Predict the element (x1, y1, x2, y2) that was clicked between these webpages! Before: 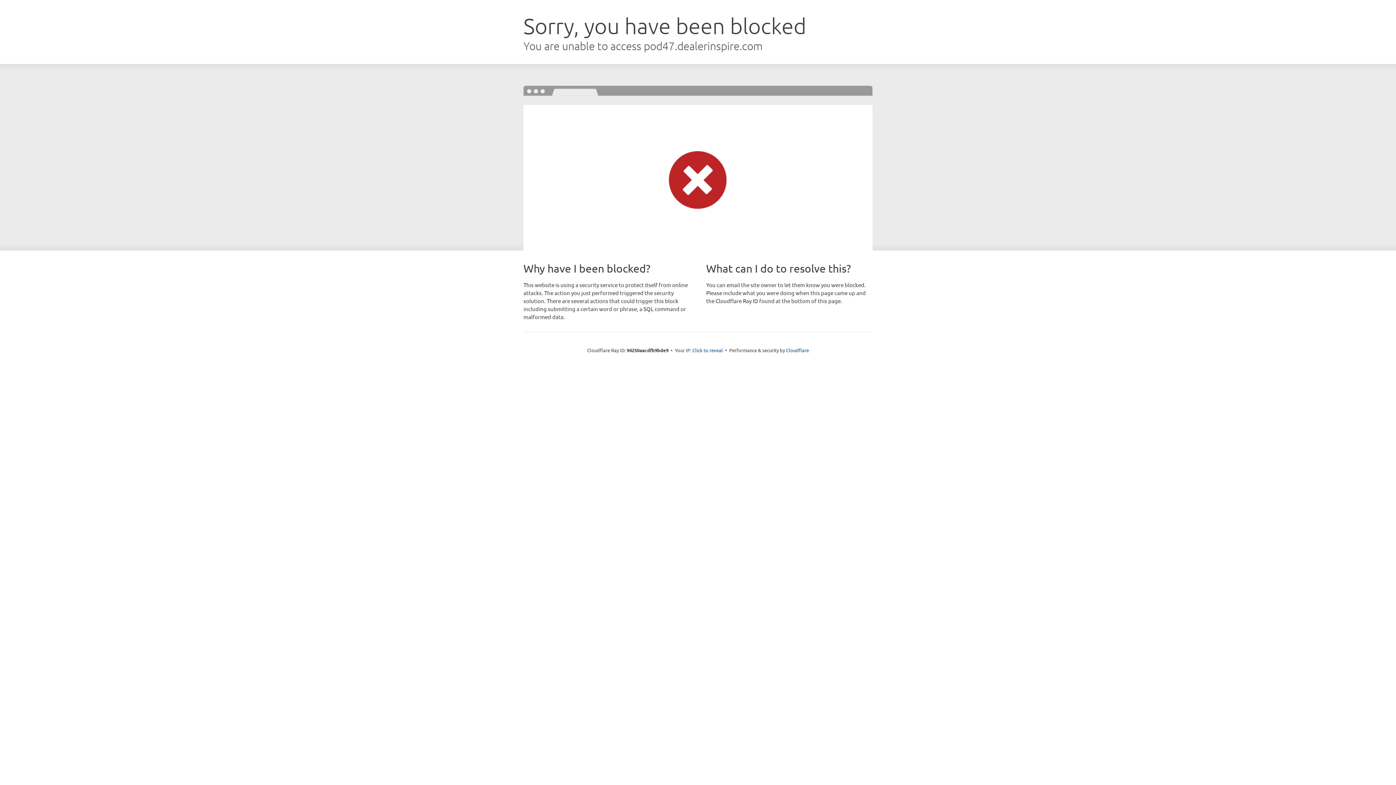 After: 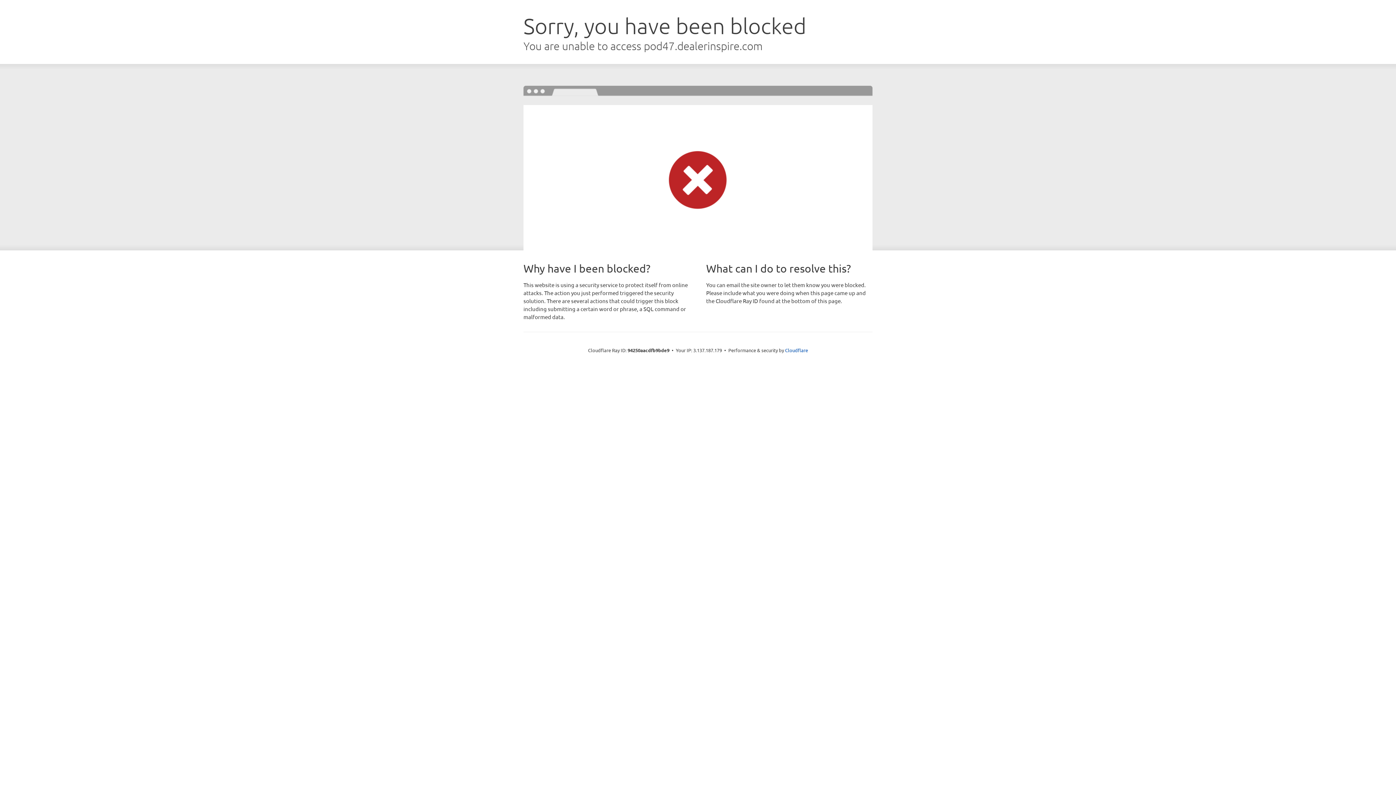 Action: label: Click to reveal bbox: (692, 346, 723, 353)